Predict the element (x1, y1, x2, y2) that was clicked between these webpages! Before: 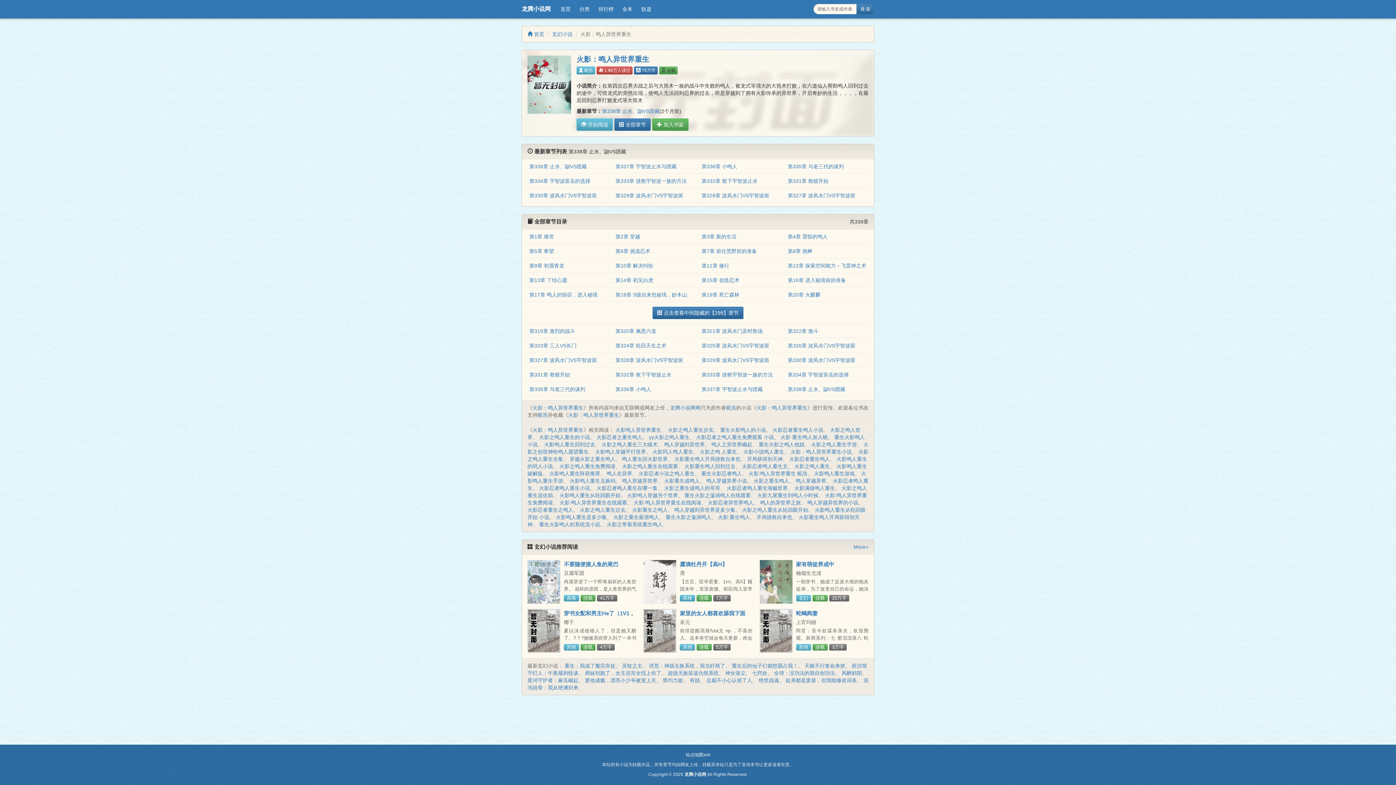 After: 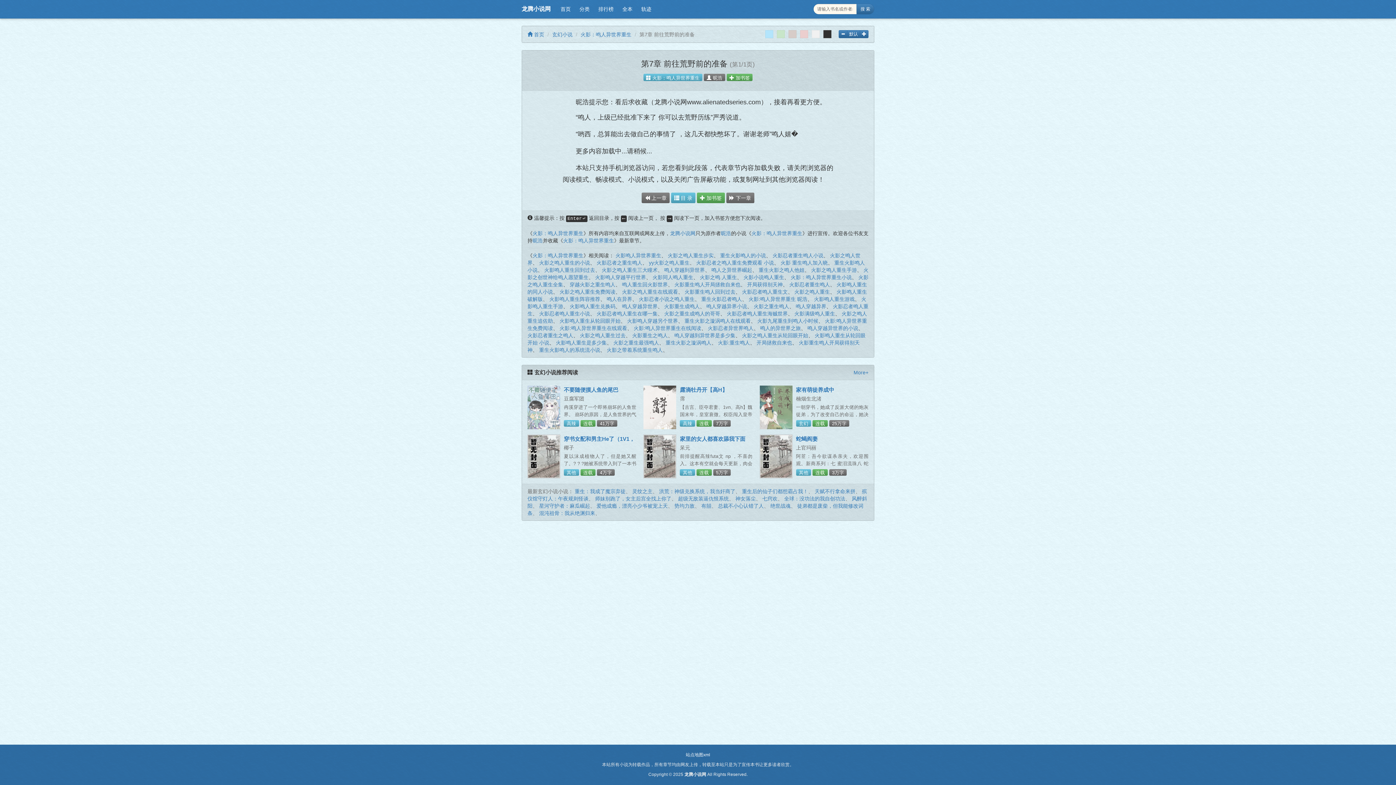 Action: bbox: (701, 248, 757, 254) label: 第7章 前往荒野前的准备